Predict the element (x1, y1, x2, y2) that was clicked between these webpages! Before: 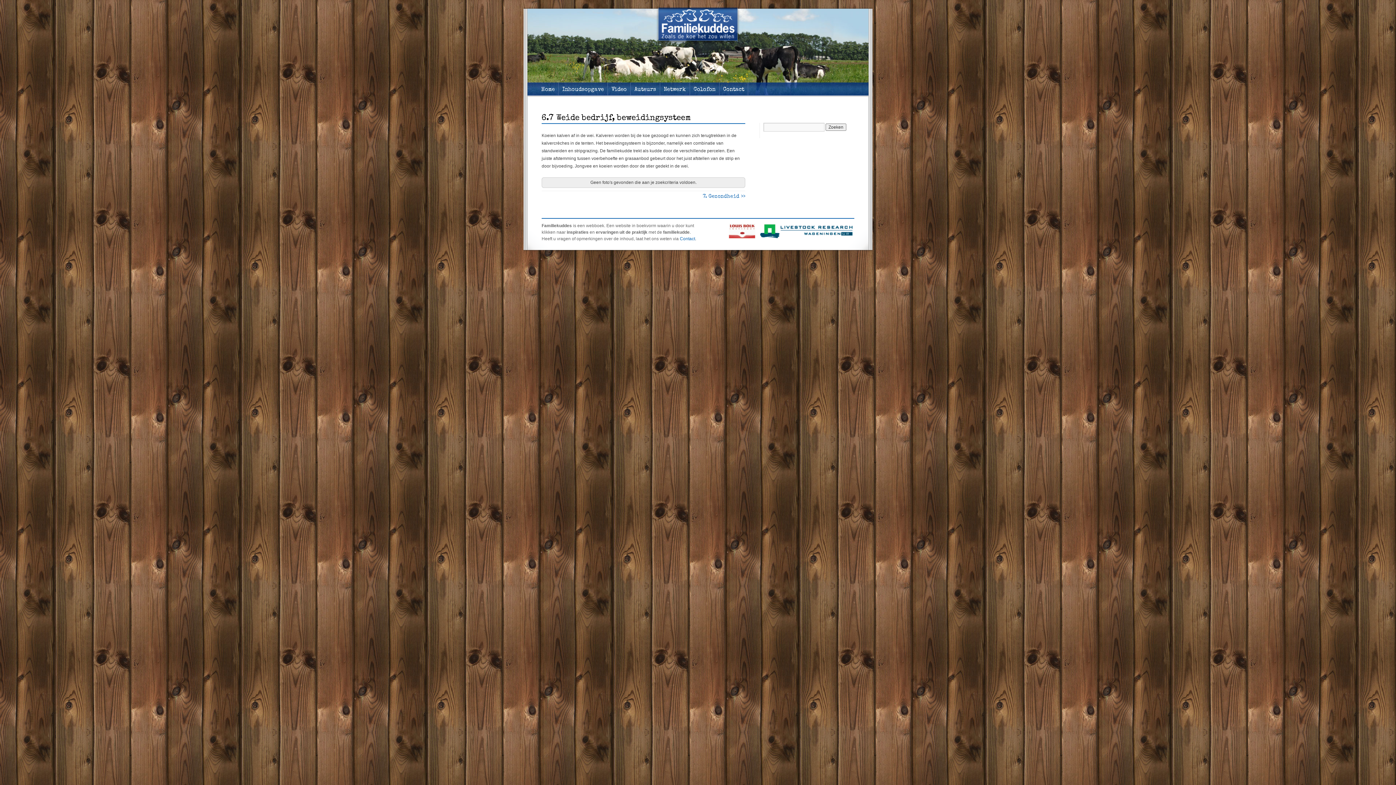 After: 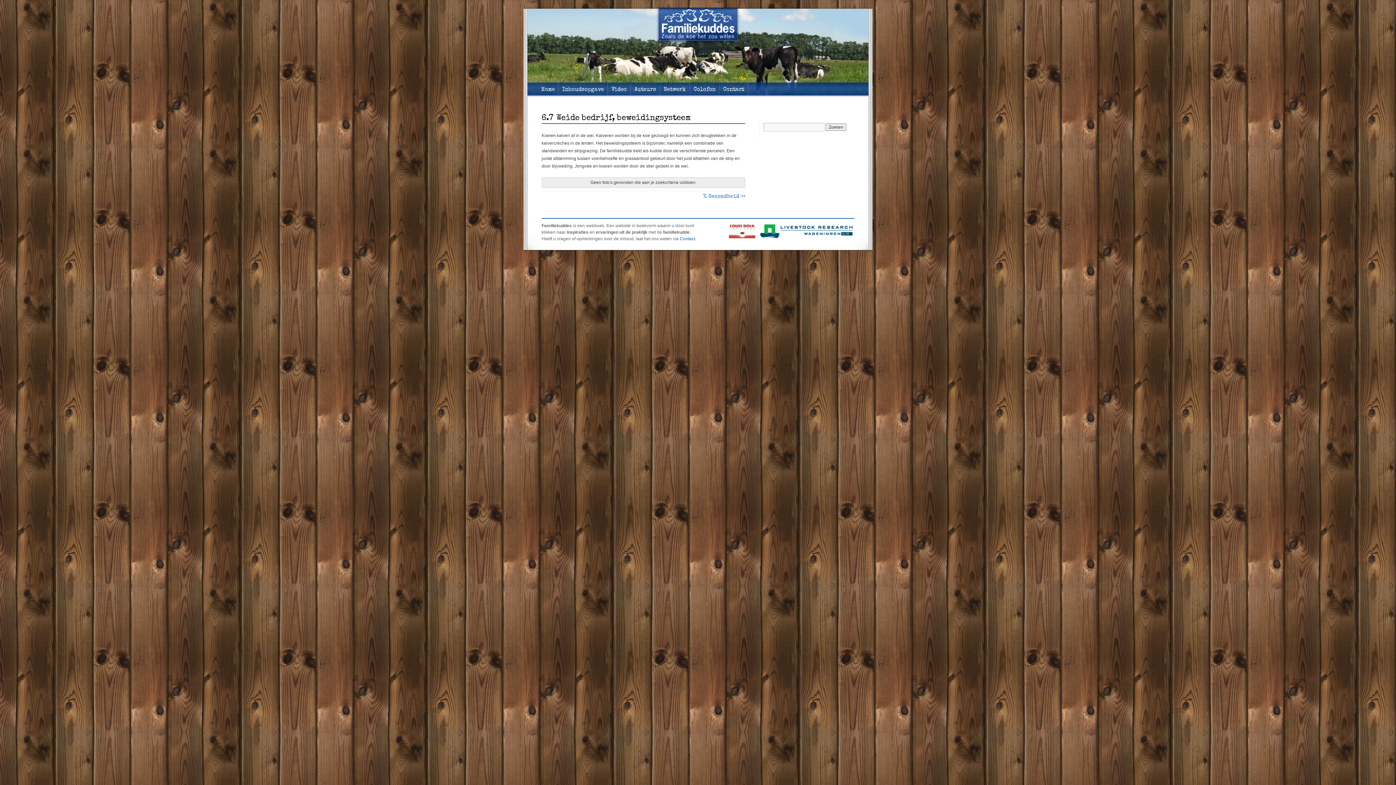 Action: bbox: (726, 236, 757, 241)